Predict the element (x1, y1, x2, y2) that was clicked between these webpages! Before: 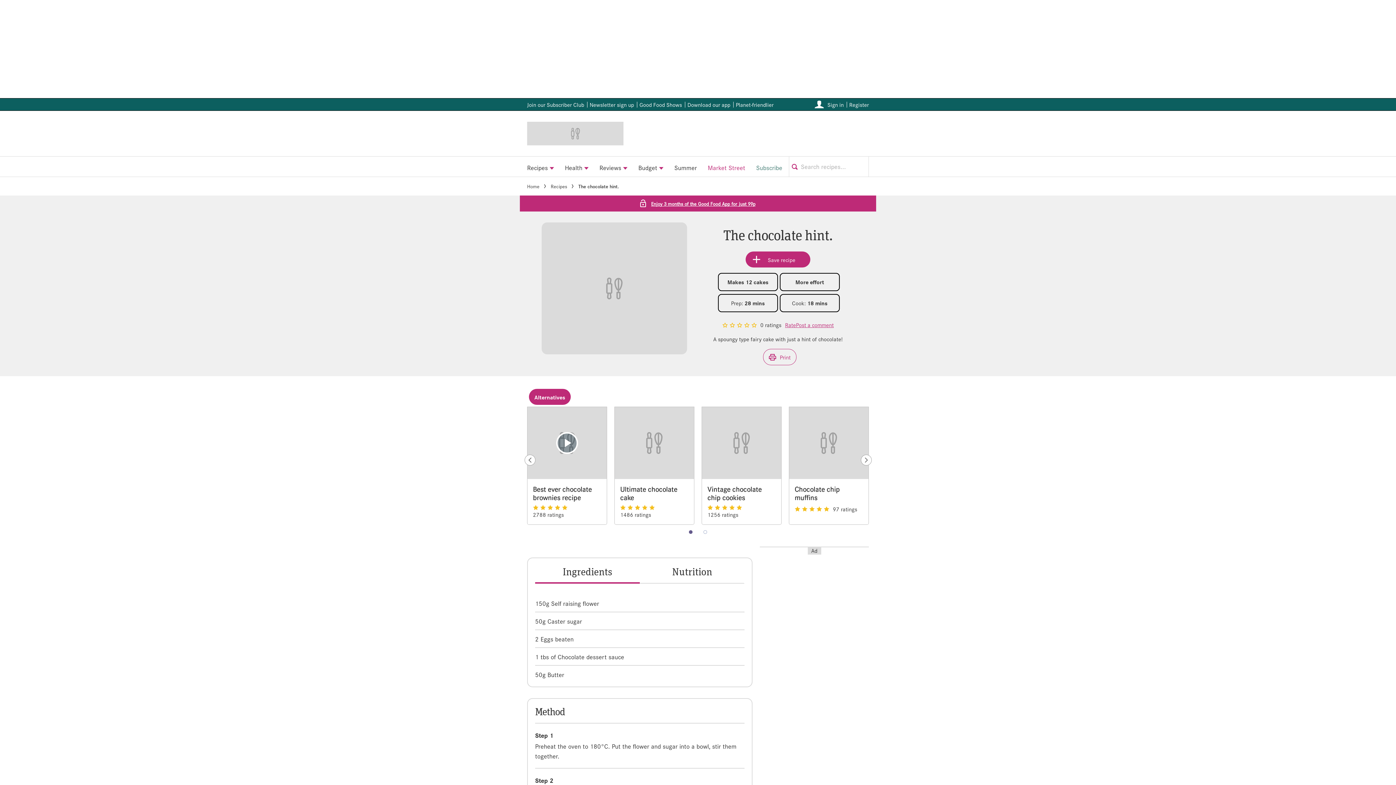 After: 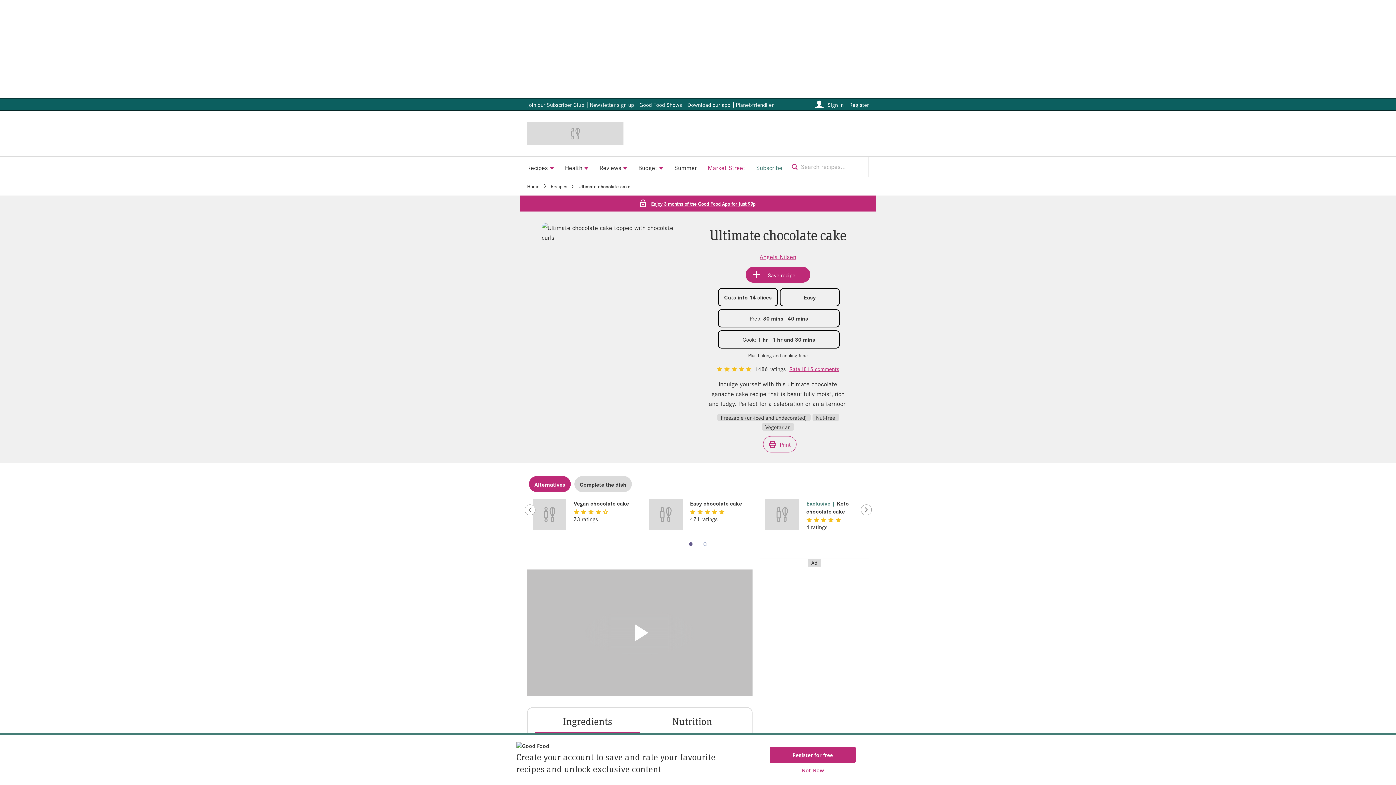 Action: bbox: (620, 484, 688, 501) label: Ultimate chocolate cake